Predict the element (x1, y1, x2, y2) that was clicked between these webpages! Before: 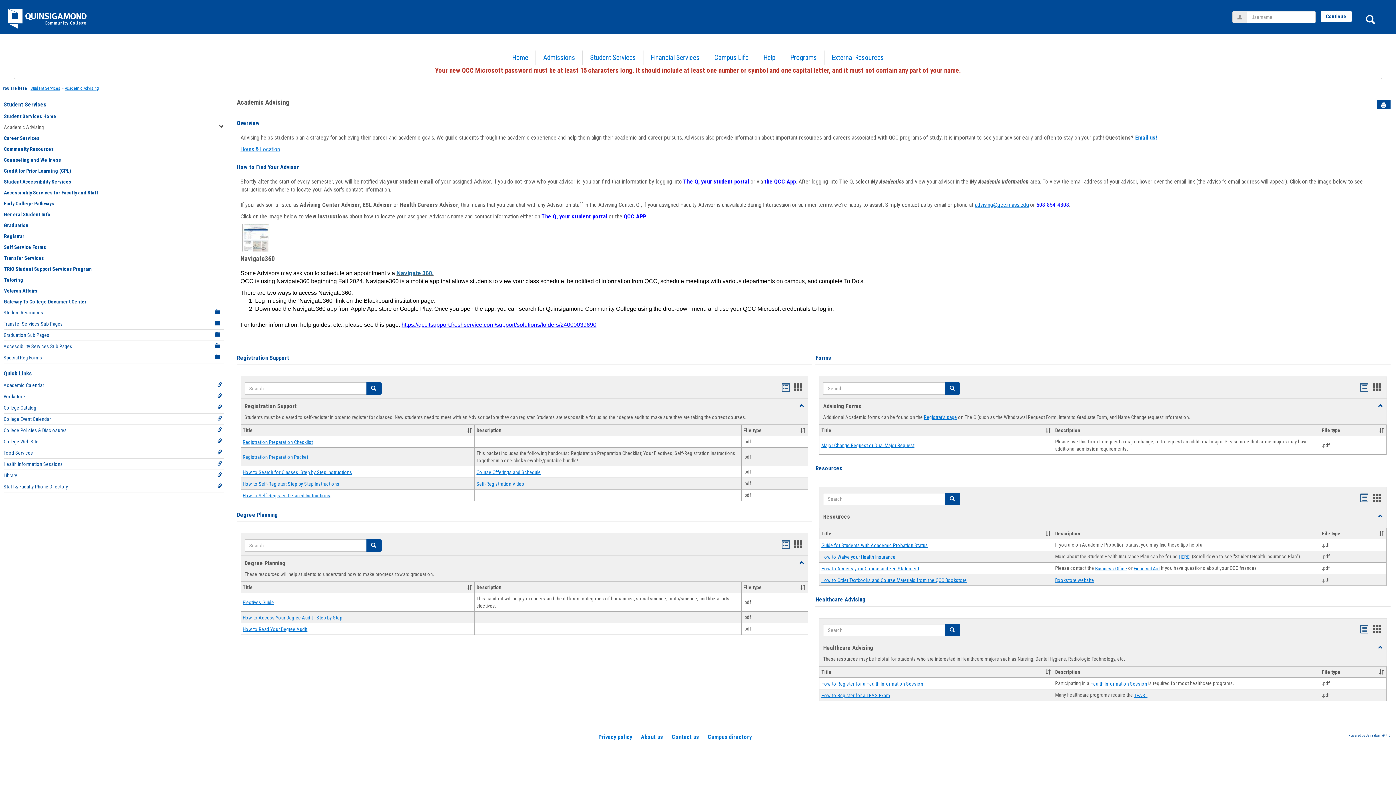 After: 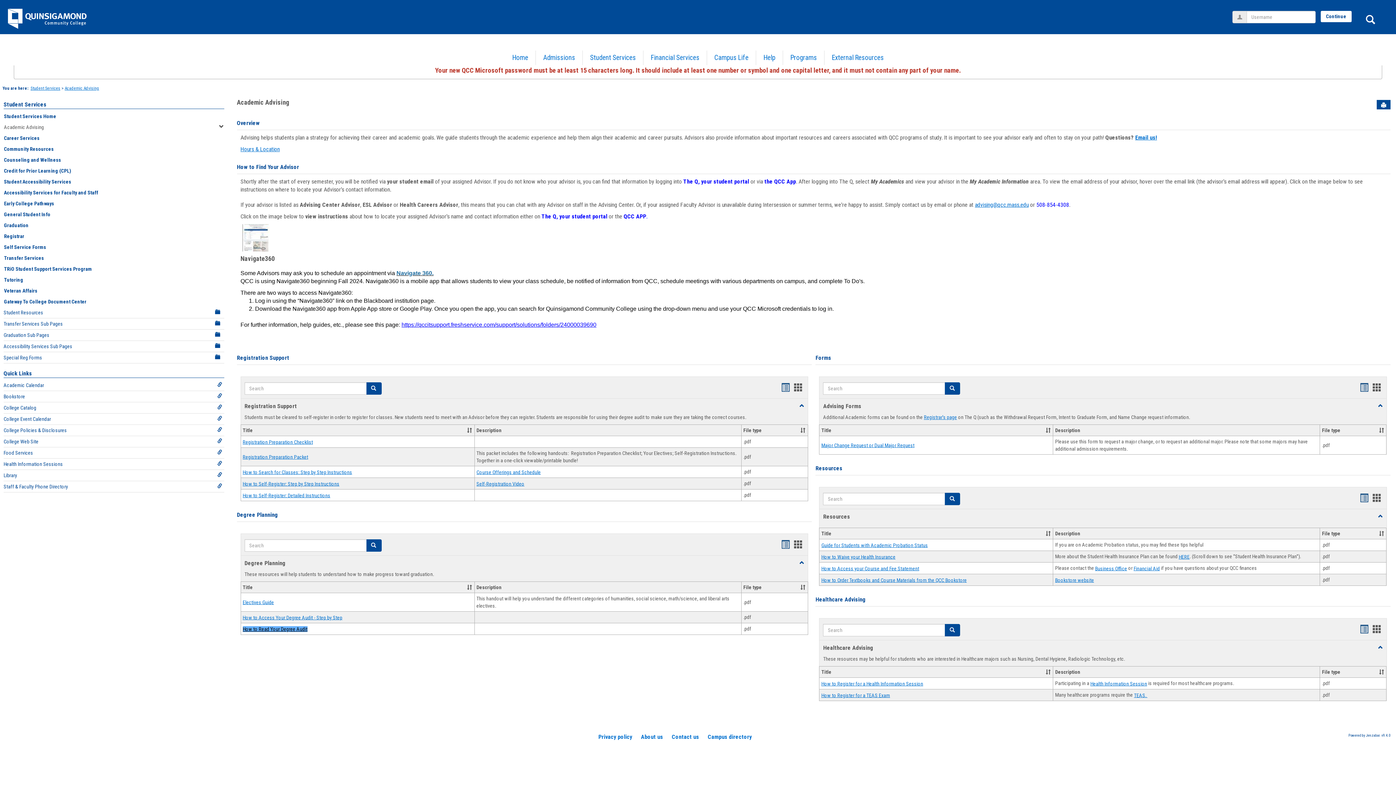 Action: bbox: (242, 626, 307, 632) label: How to Read Your Degree Audit